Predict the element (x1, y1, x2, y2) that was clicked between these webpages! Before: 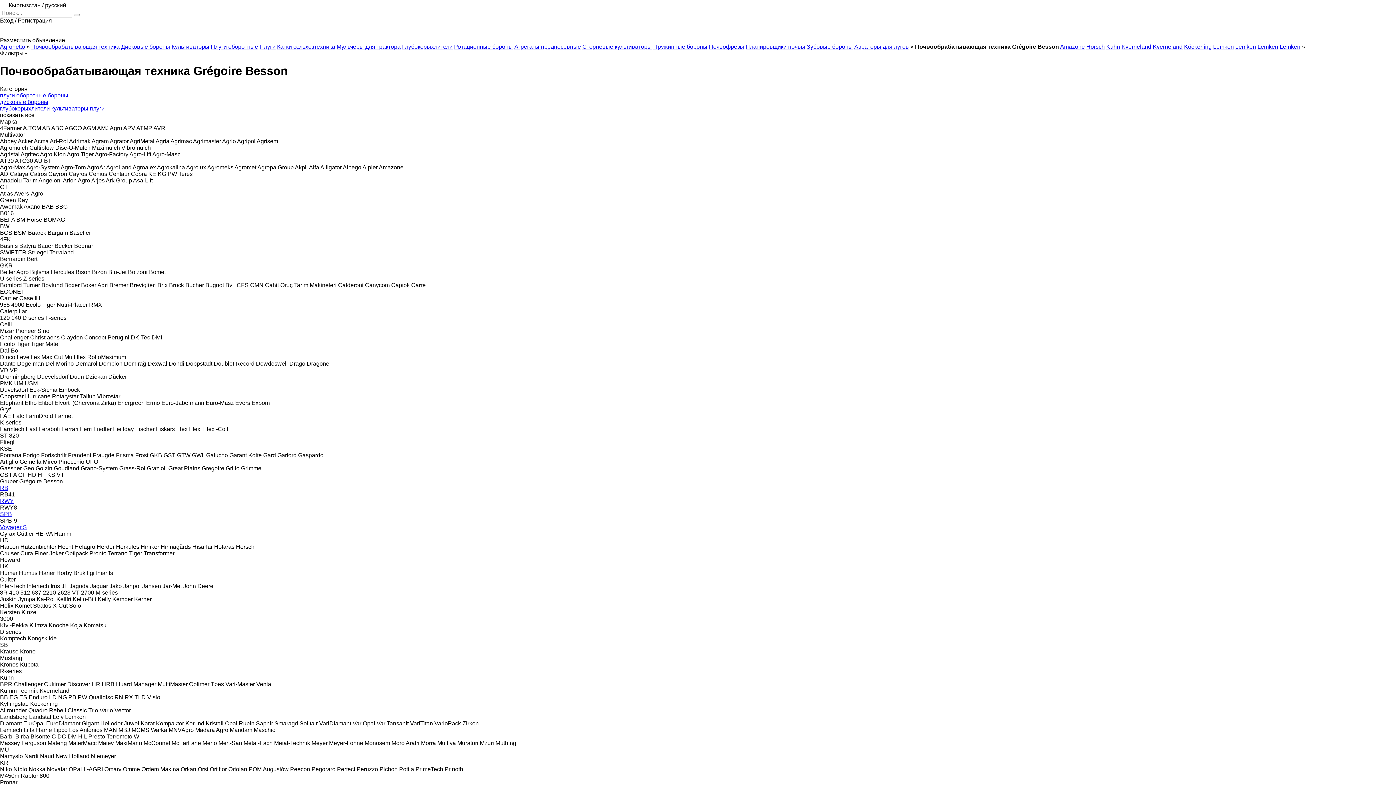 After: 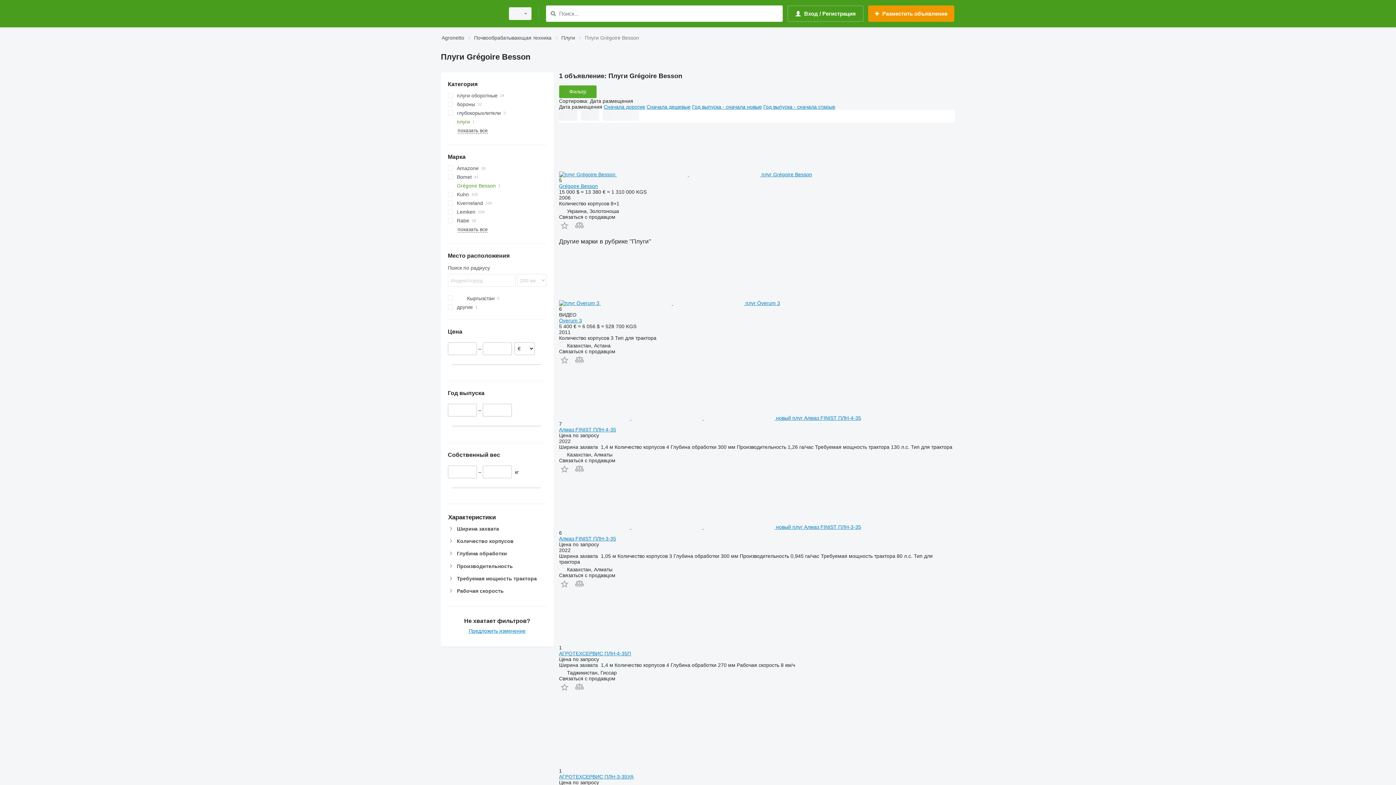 Action: label: плуги bbox: (89, 105, 104, 111)